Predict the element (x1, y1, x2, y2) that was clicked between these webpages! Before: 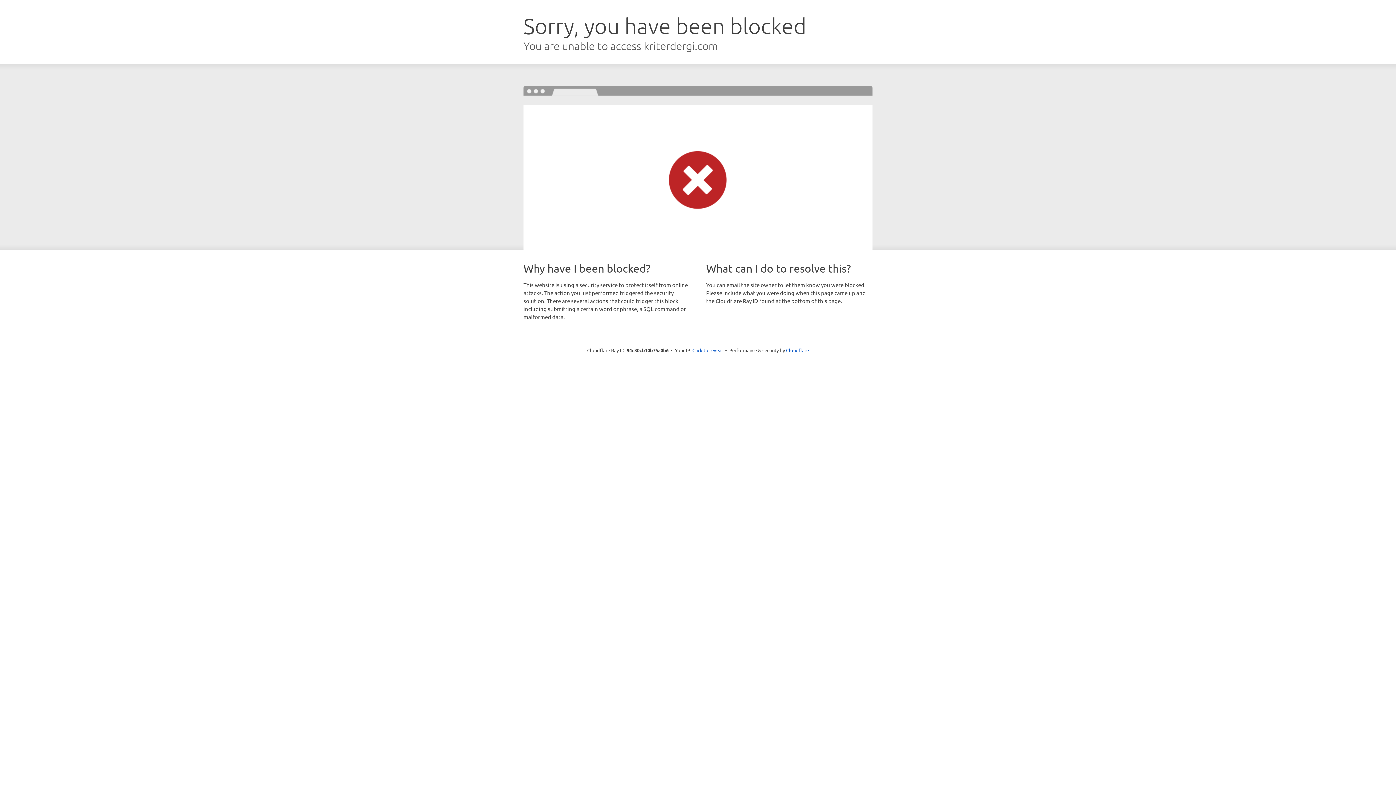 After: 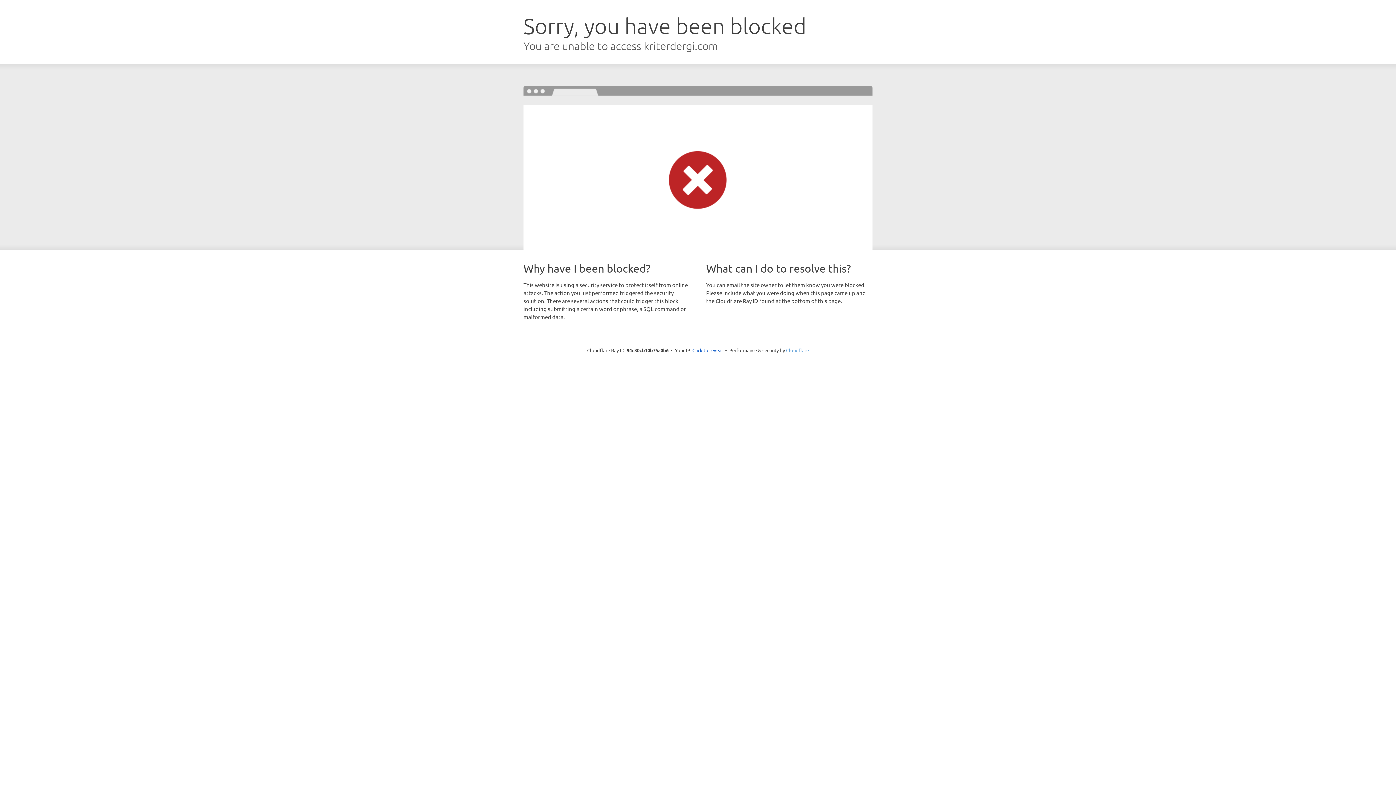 Action: bbox: (786, 347, 809, 353) label: Cloudflare